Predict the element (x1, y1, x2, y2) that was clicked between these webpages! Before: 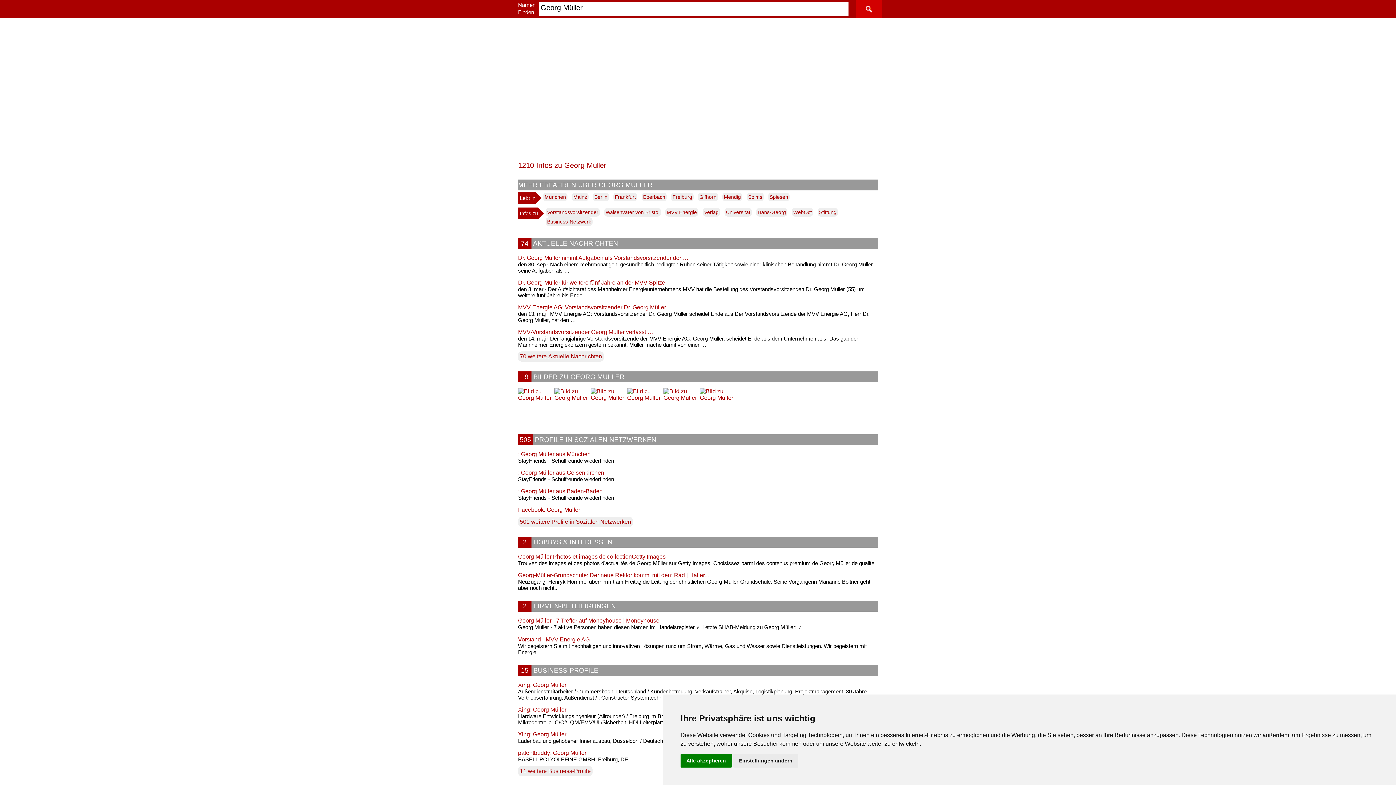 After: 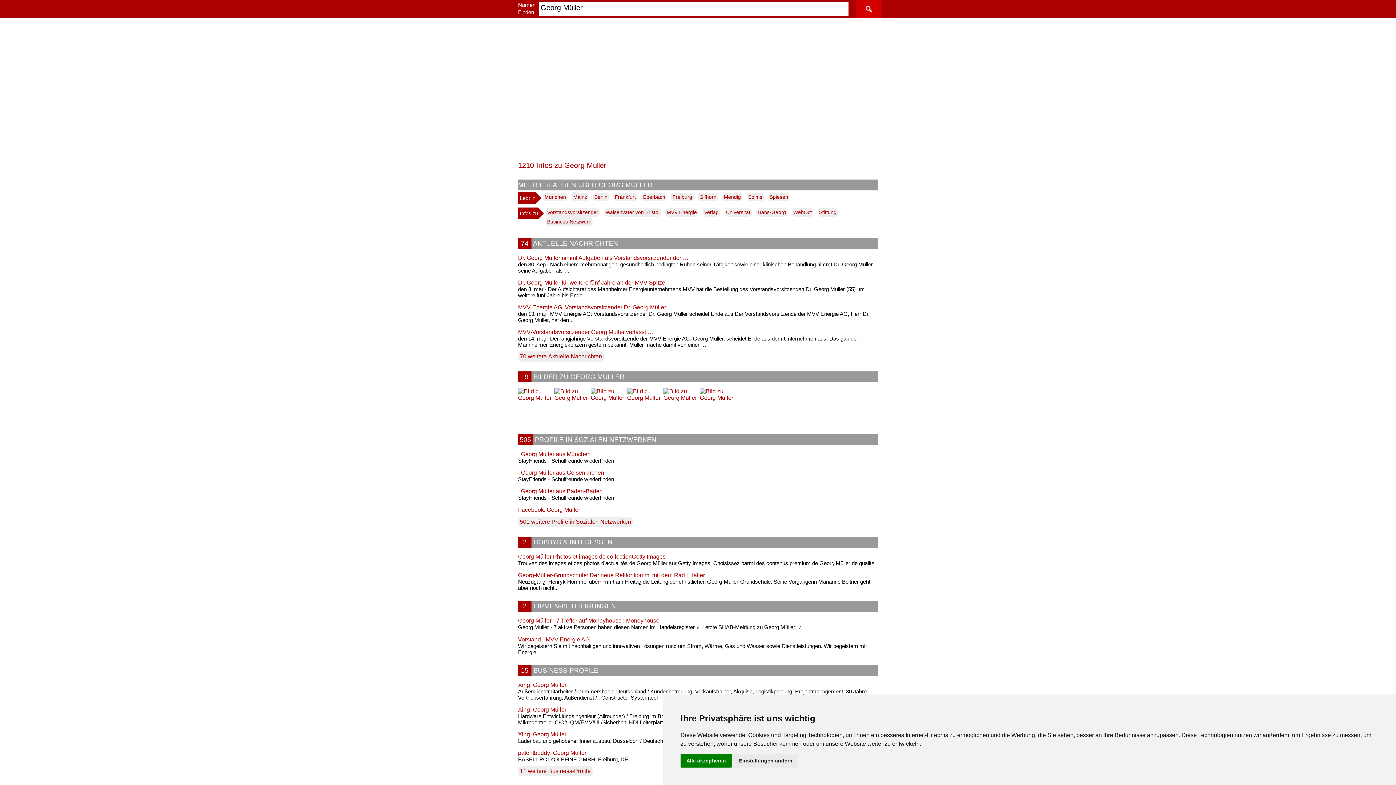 Action: bbox: (518, 469, 878, 476) label: : Georg Müller aus Gelsenkirchen